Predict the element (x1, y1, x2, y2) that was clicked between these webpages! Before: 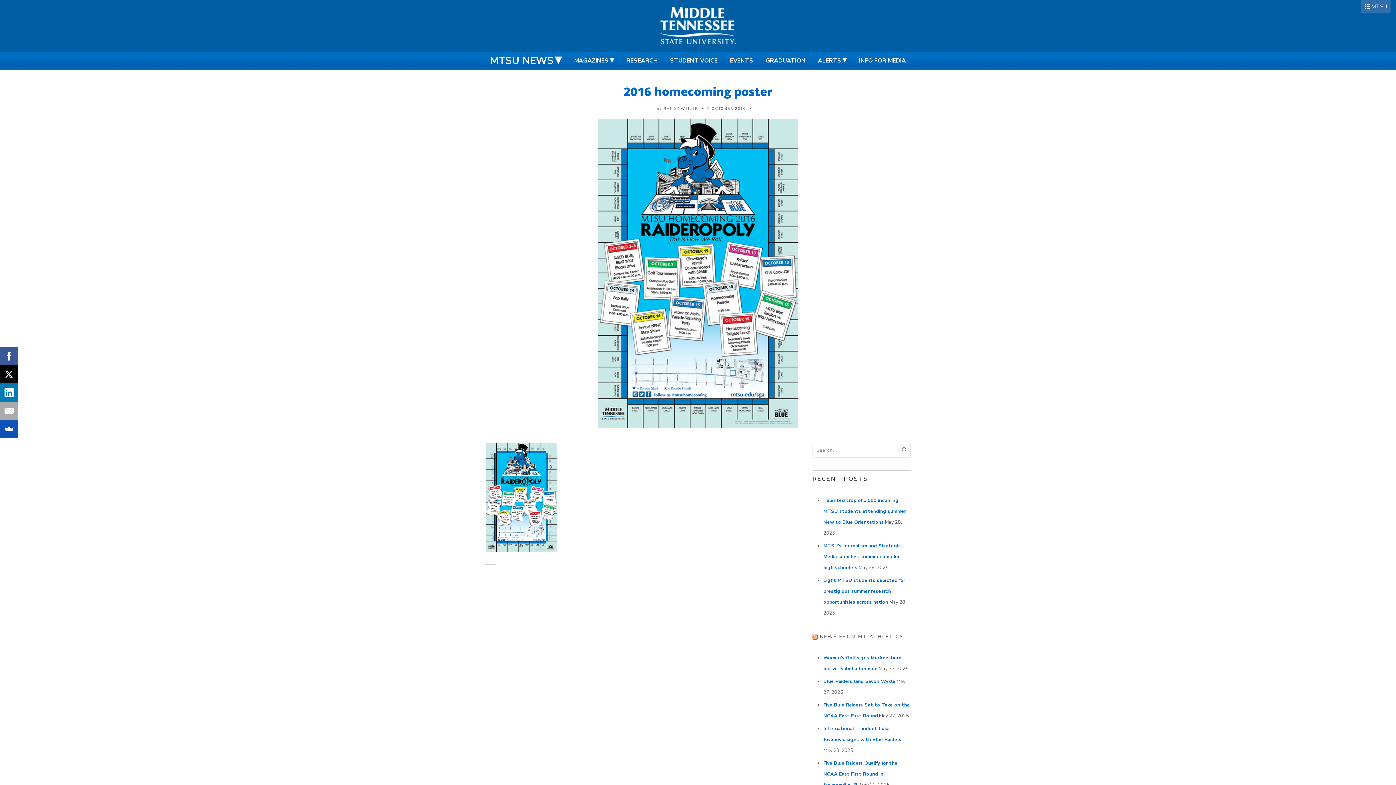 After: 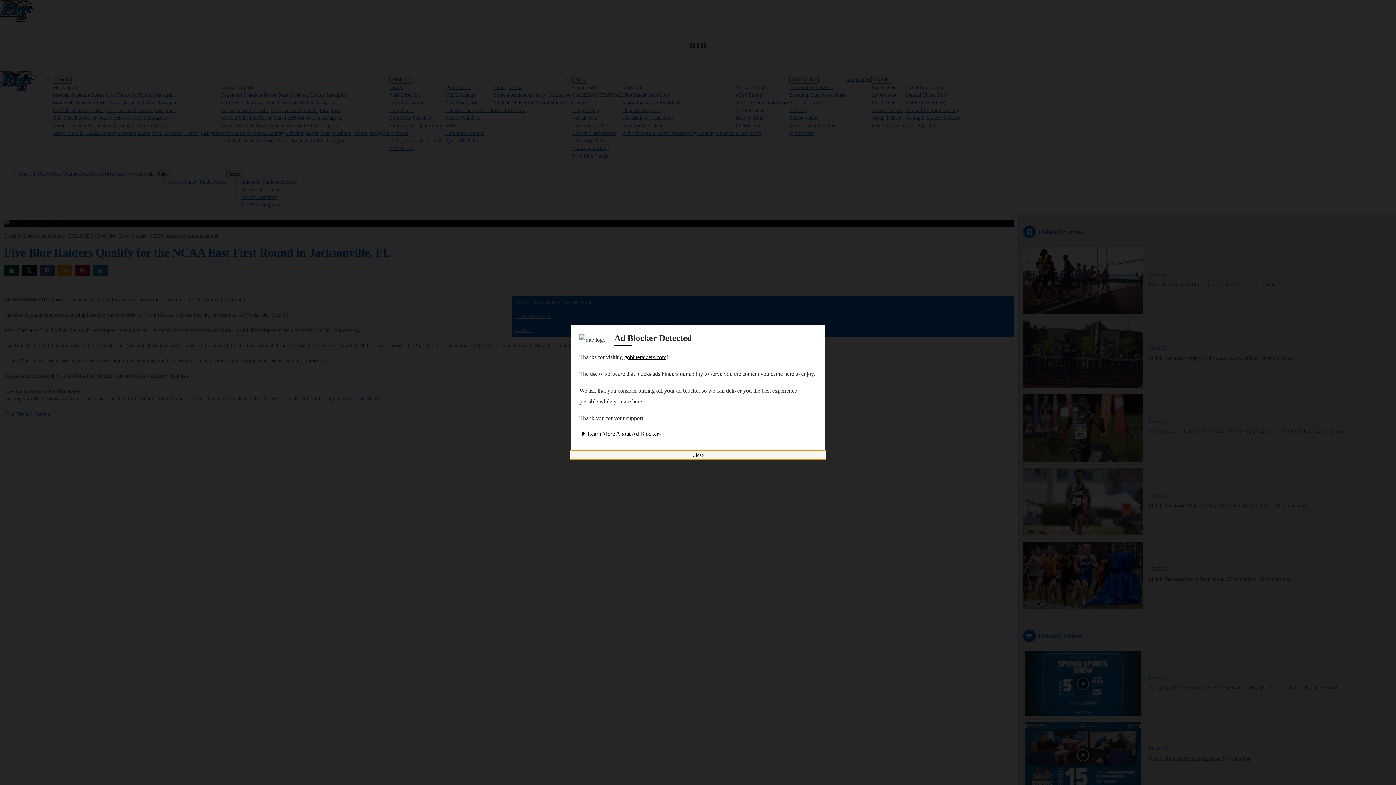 Action: bbox: (823, 760, 897, 788) label: Five Blue Raiders Qualify for the NCAA East First Round in Jacksonville, FL